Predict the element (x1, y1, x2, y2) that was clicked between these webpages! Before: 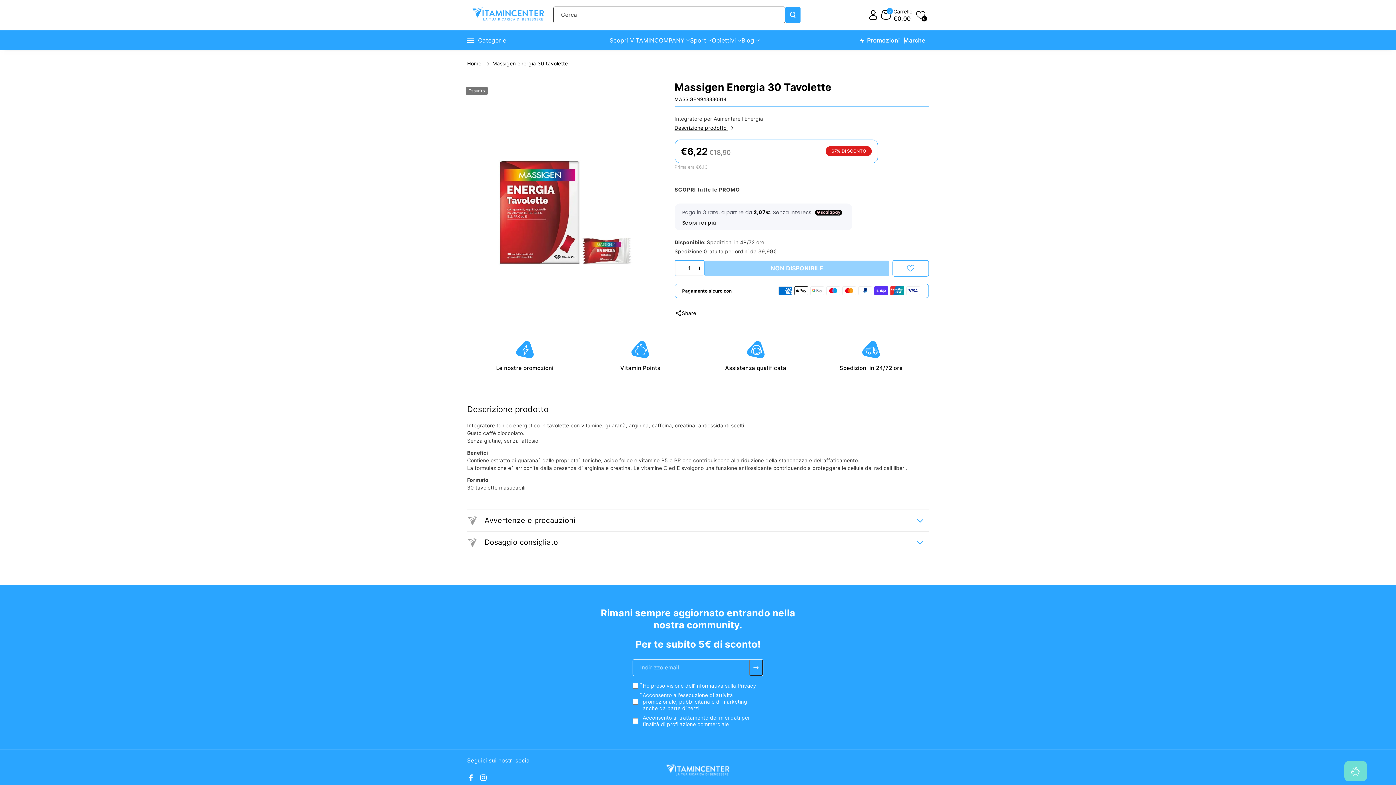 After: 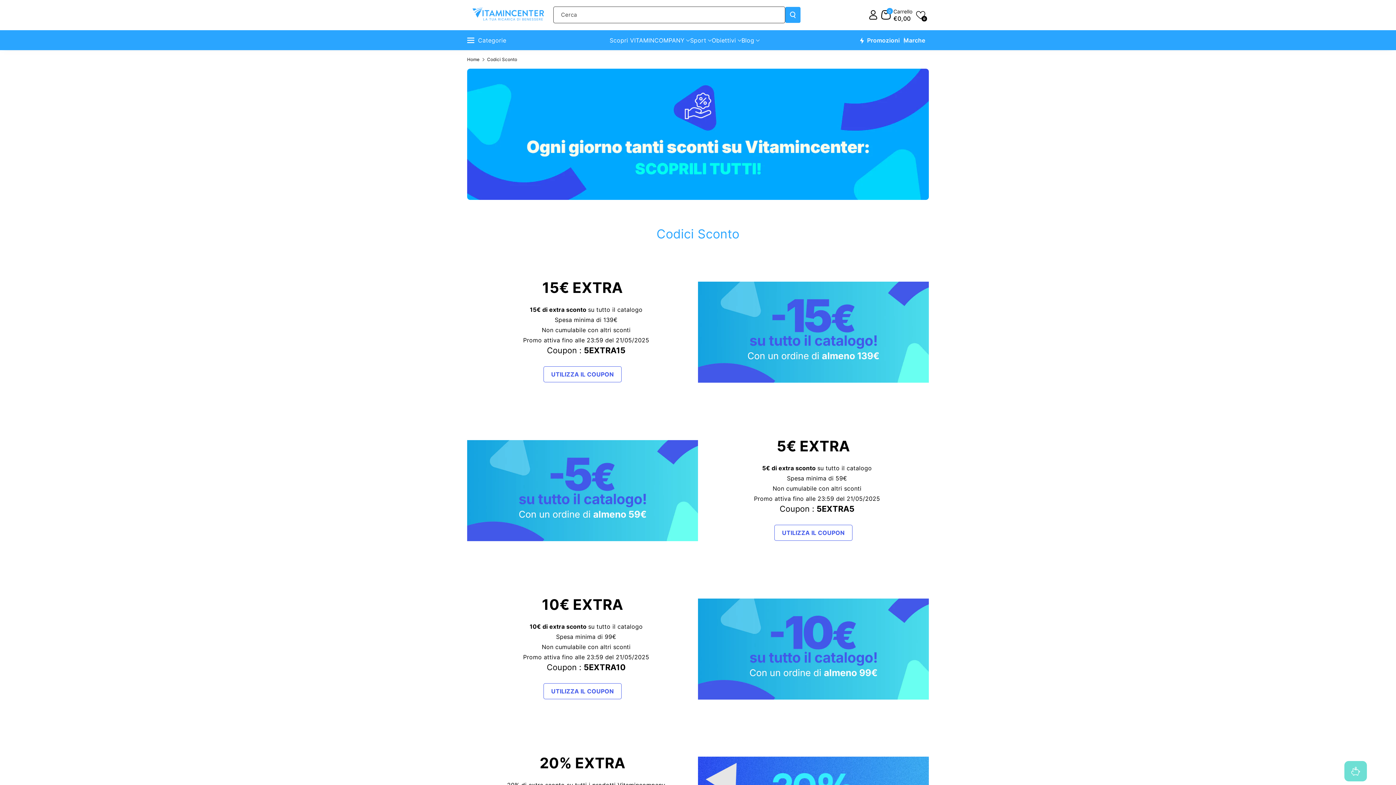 Action: bbox: (674, 186, 740, 192) label: SCOPRI tutte le PROMO